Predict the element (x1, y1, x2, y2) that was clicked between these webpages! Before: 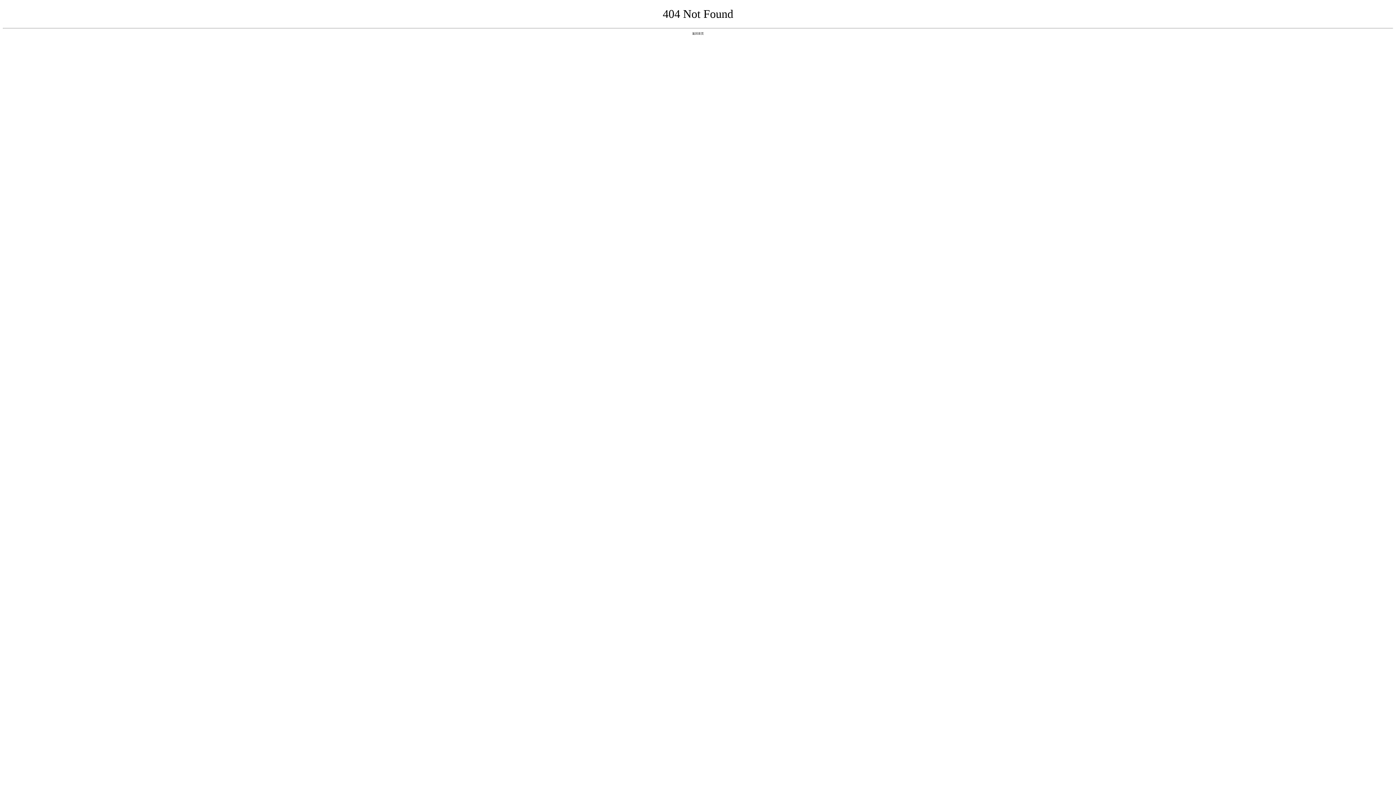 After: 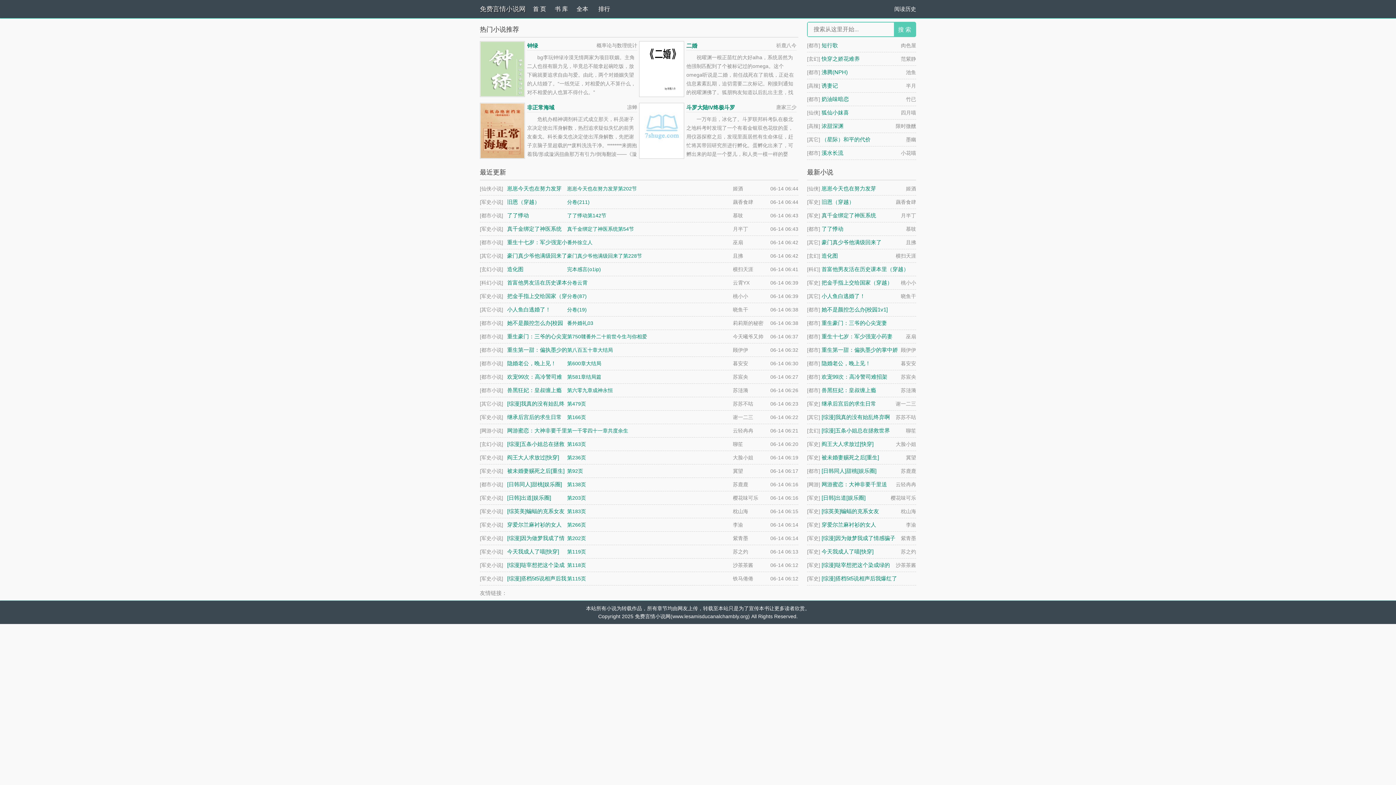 Action: bbox: (692, 31, 704, 35) label: 返回首页